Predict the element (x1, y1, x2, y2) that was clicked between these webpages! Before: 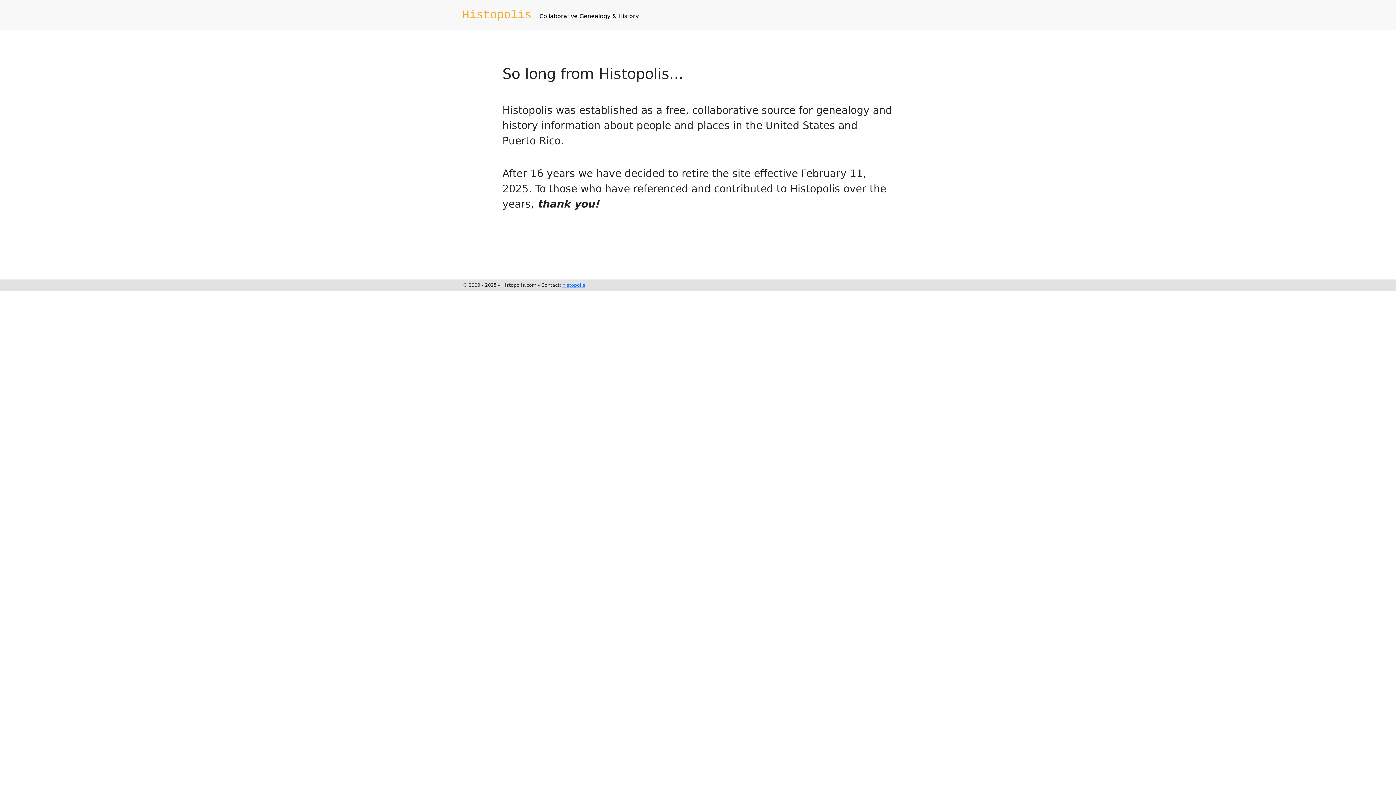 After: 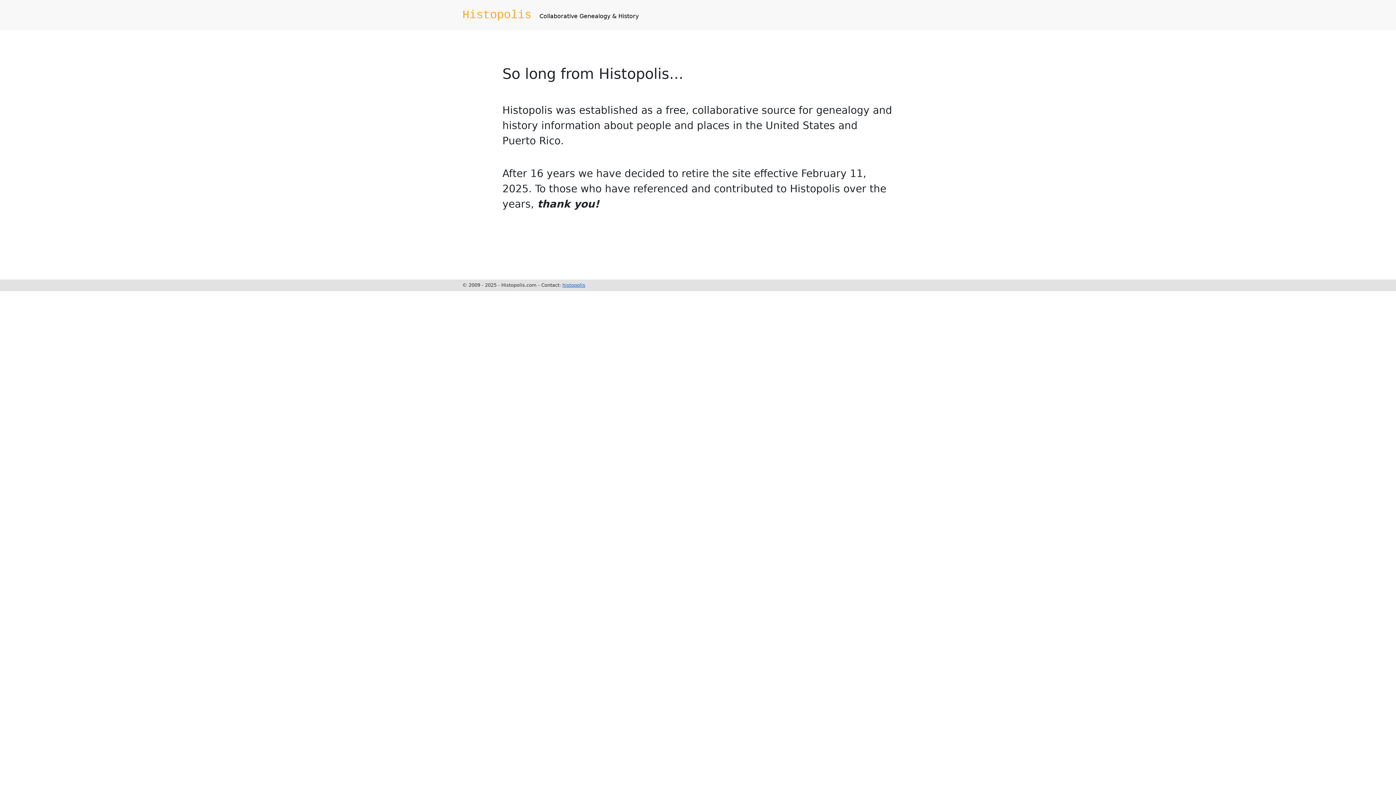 Action: label: histopolis bbox: (562, 282, 585, 288)